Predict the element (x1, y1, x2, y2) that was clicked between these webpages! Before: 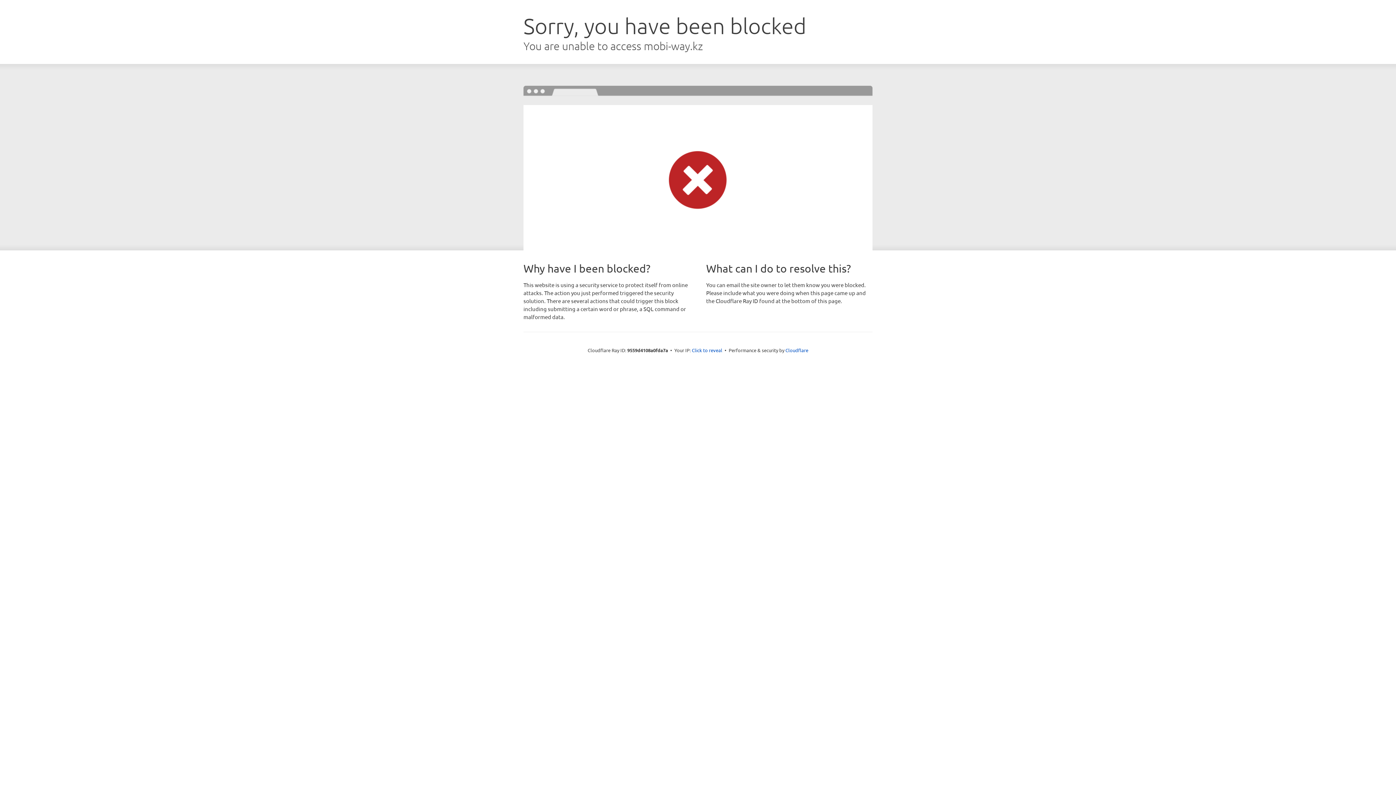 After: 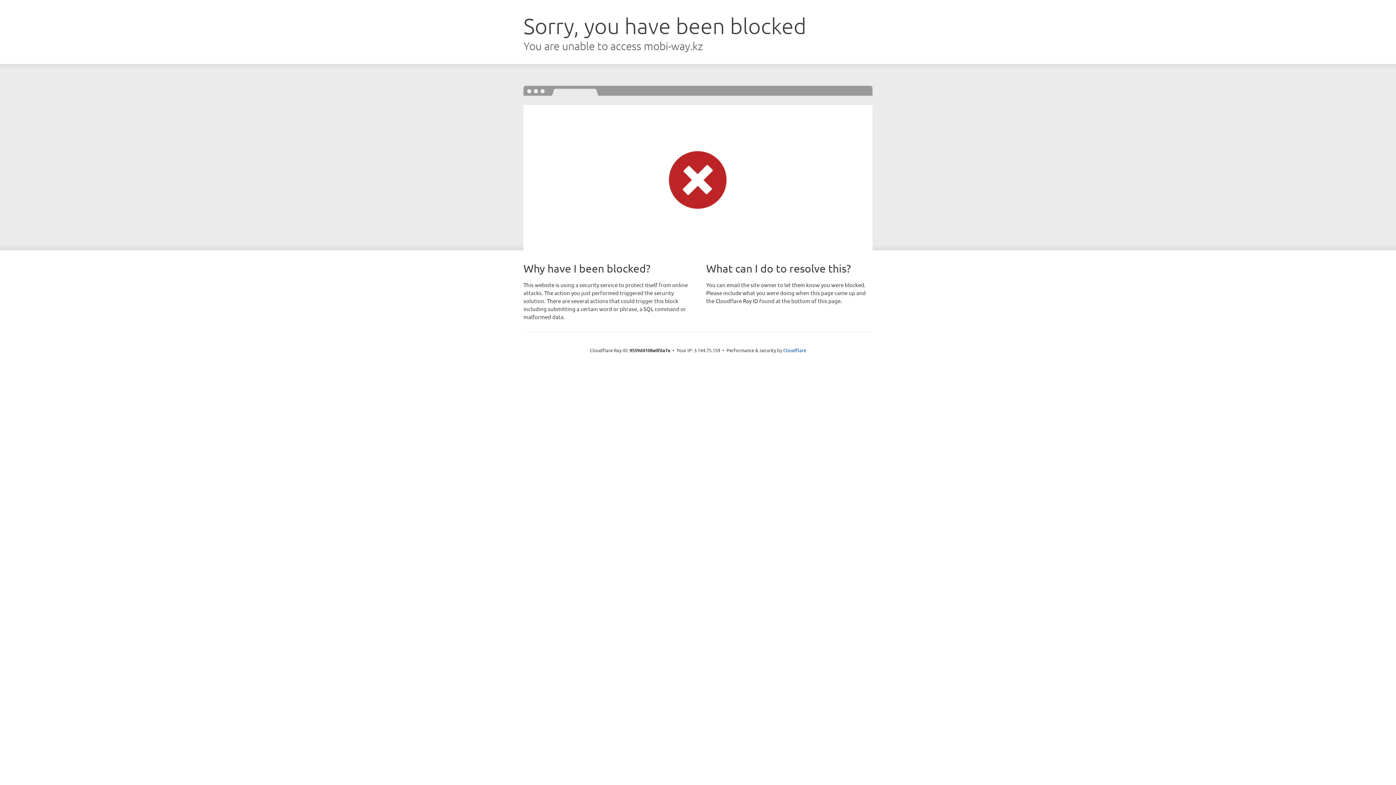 Action: label: Click to reveal bbox: (692, 346, 722, 353)